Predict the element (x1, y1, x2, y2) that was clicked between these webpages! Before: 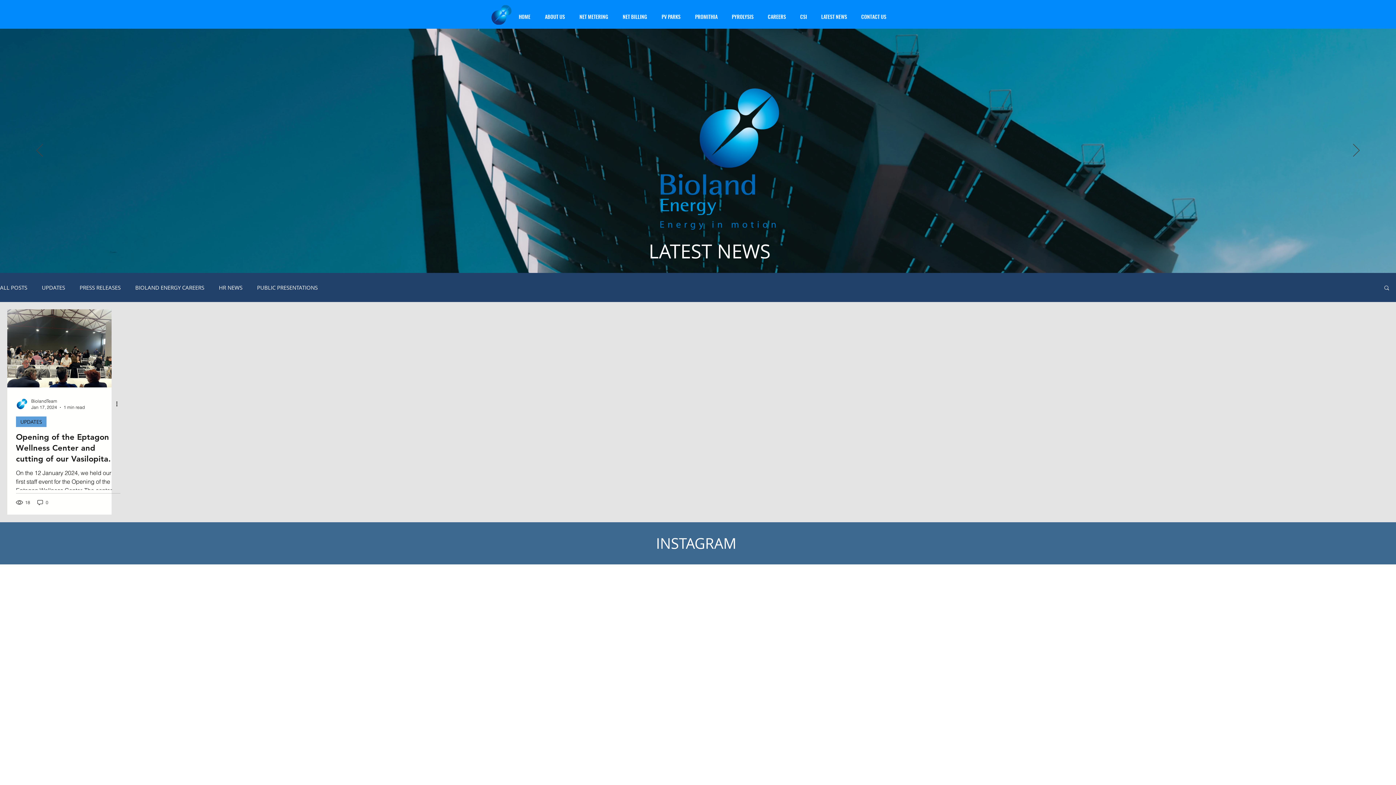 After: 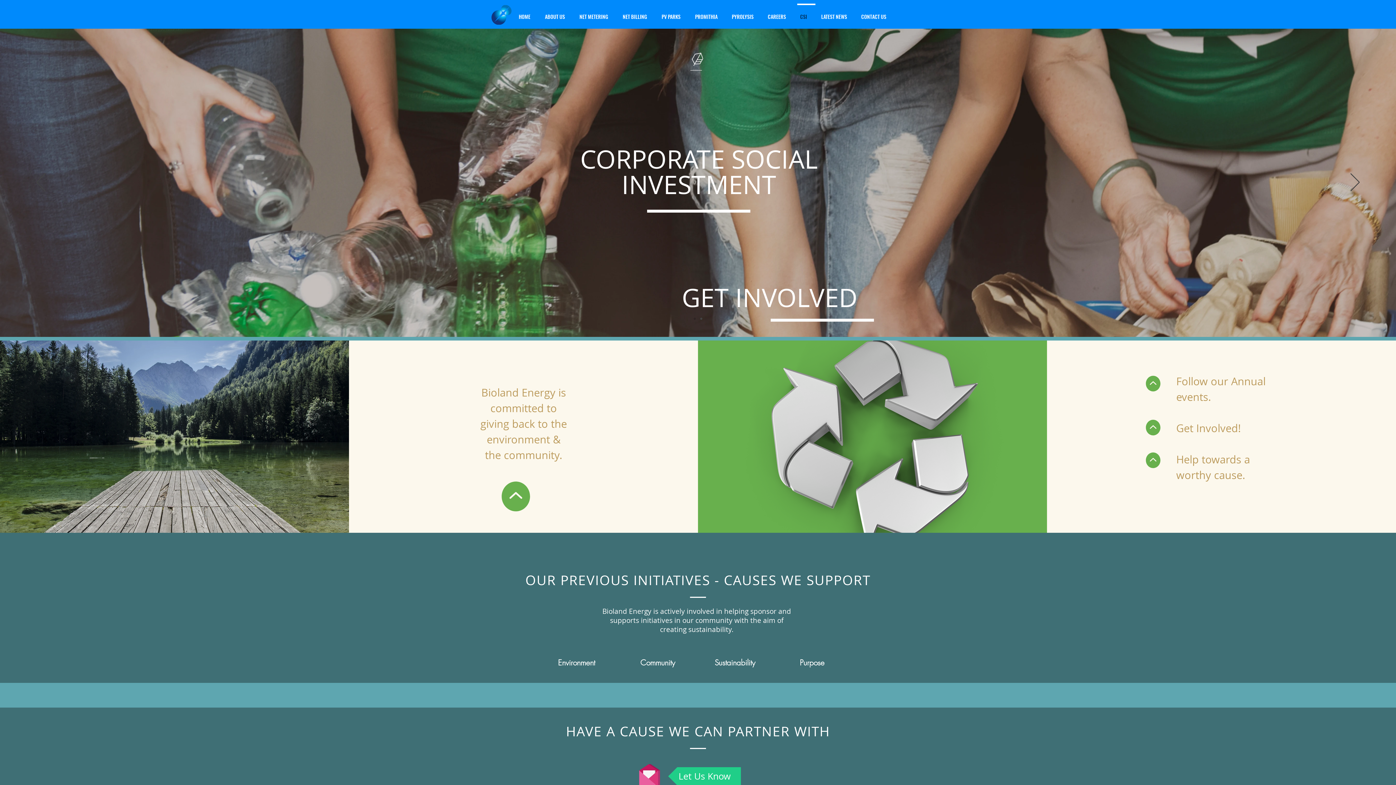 Action: label: CSI bbox: (796, 3, 817, 23)